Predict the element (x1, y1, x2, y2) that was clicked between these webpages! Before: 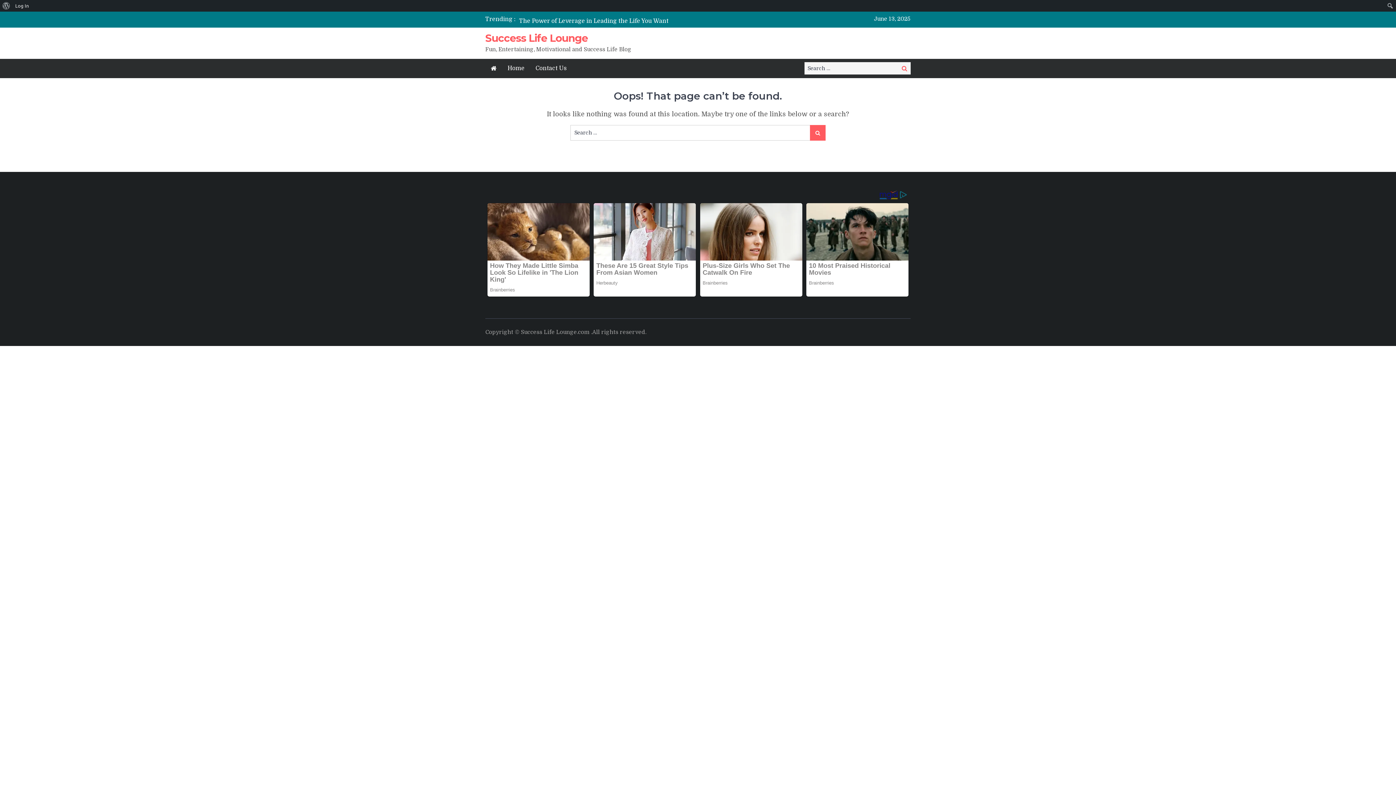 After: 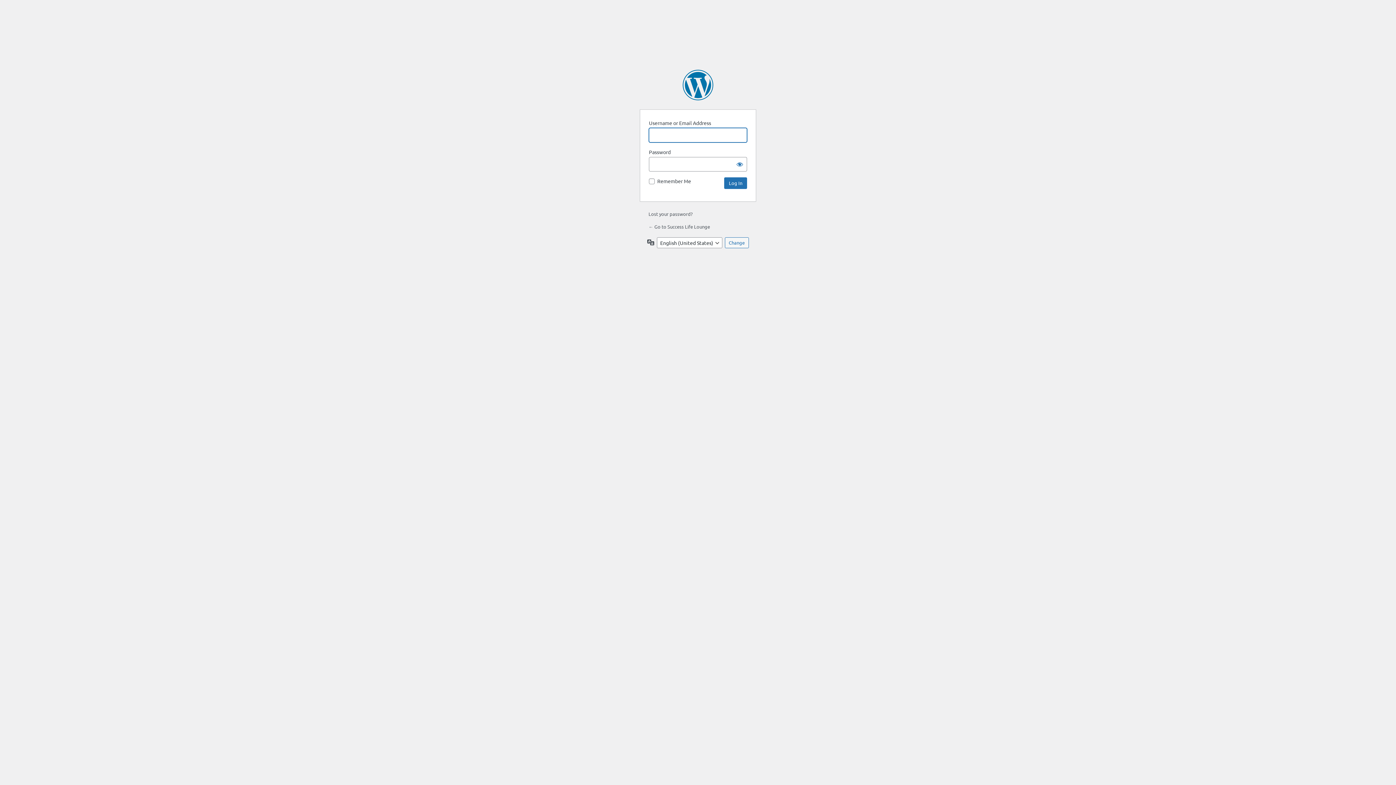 Action: label: About WordPress bbox: (0, 0, 12, 11)